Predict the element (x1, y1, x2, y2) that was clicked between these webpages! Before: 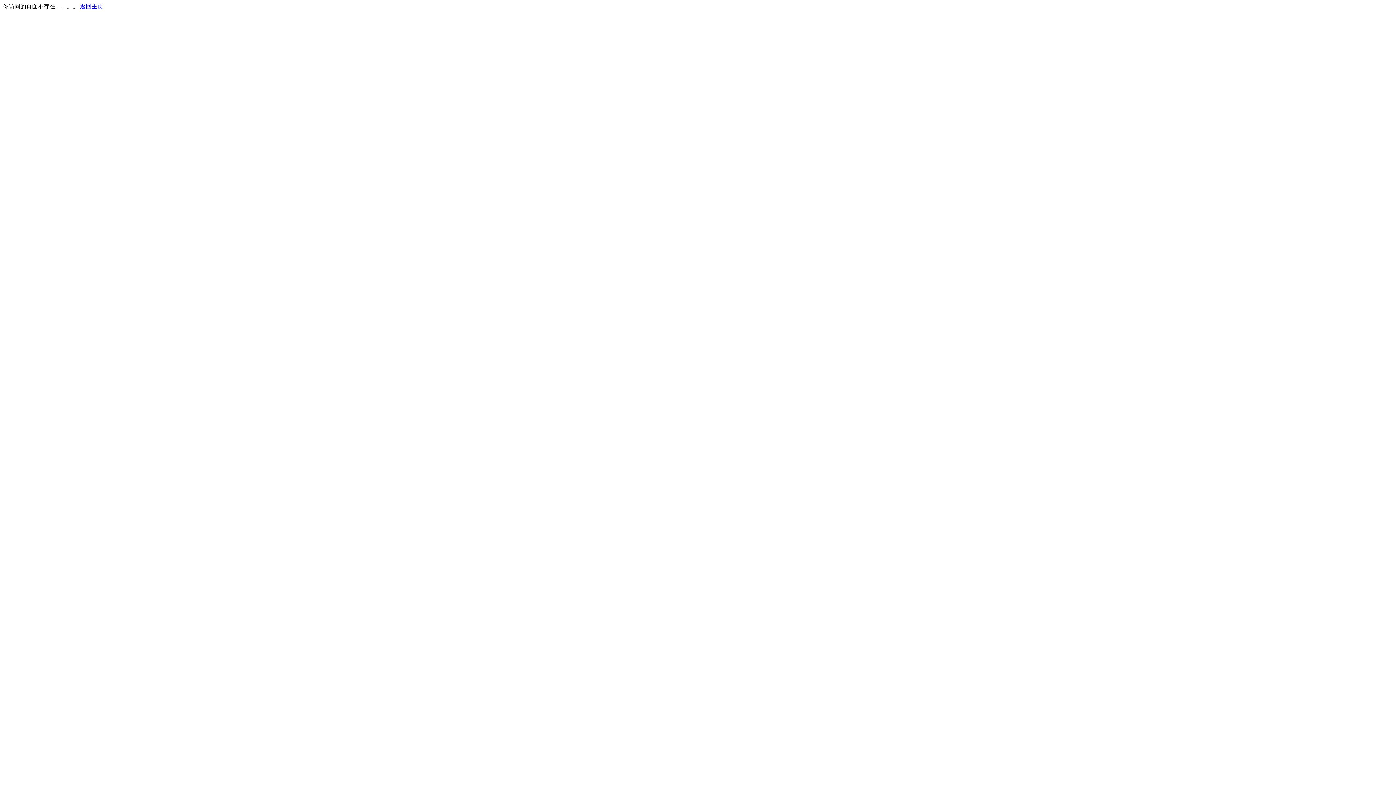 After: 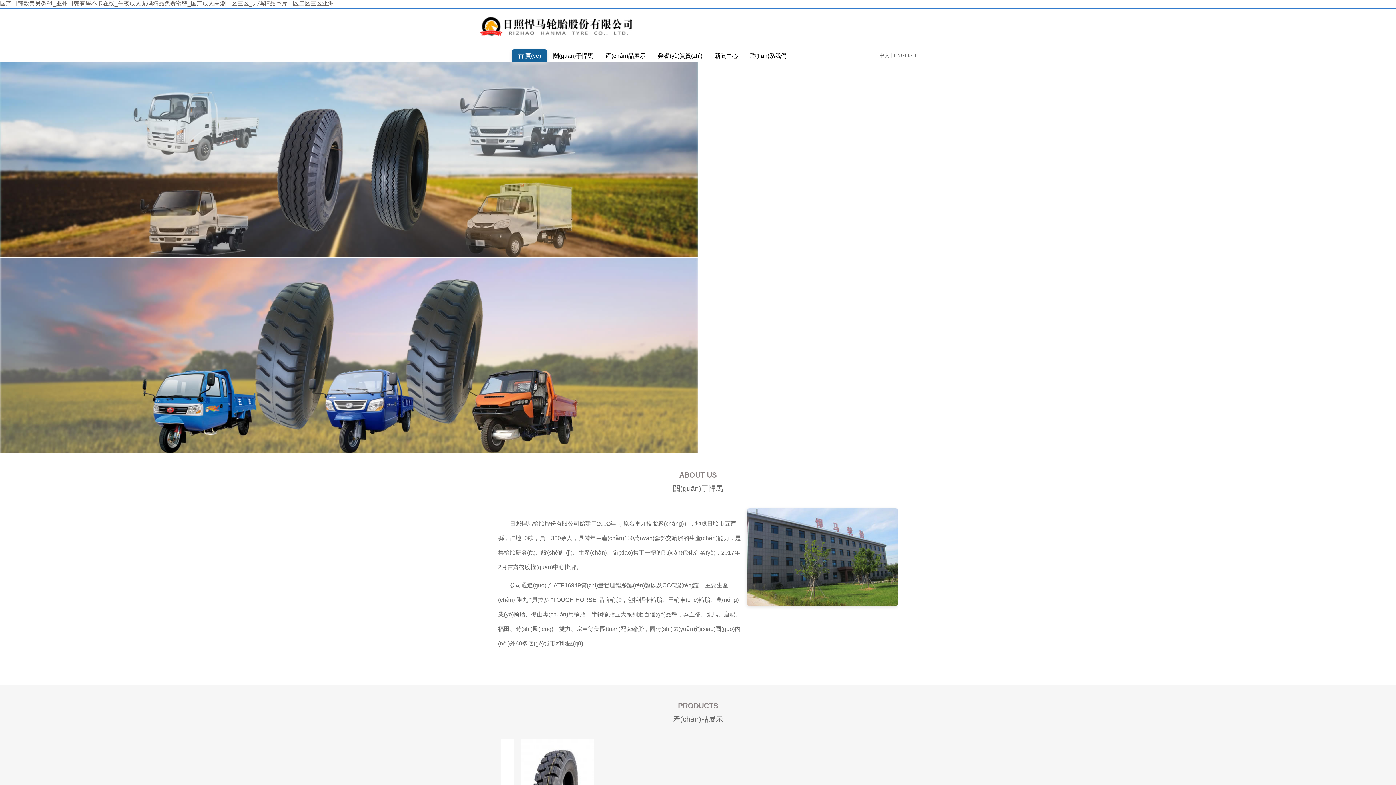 Action: bbox: (80, 3, 103, 9) label: 返回主页